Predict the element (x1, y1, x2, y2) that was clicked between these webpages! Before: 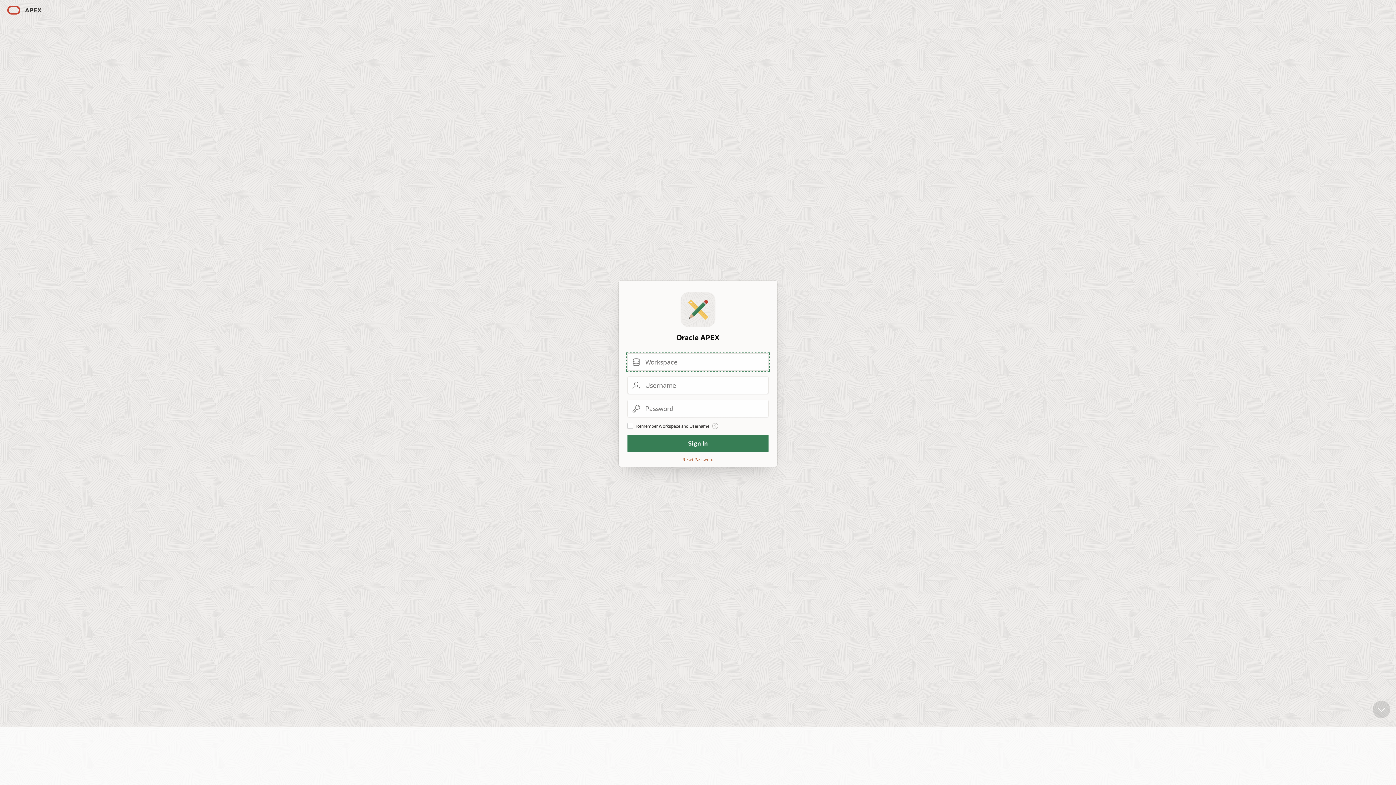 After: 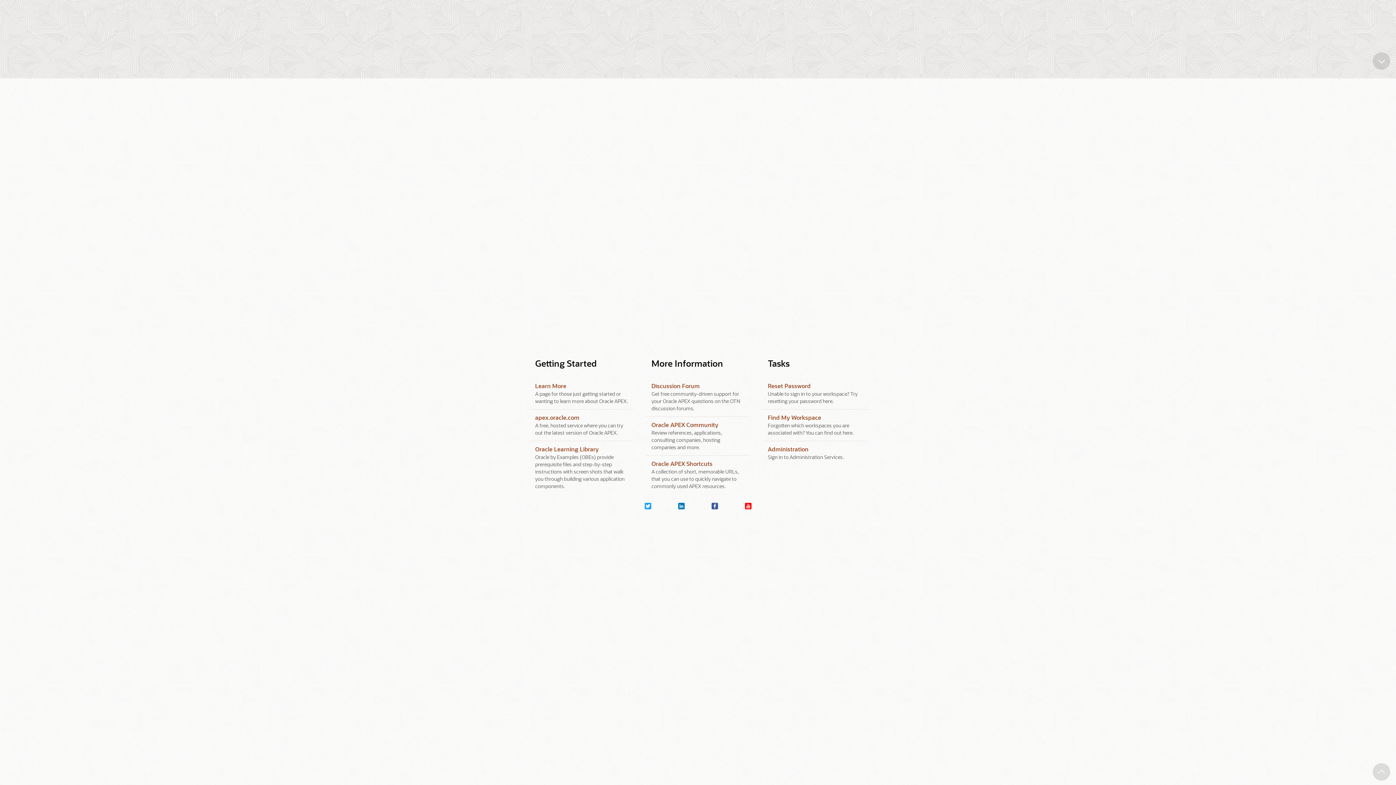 Action: label: Scroll down bbox: (1373, 701, 1390, 718)